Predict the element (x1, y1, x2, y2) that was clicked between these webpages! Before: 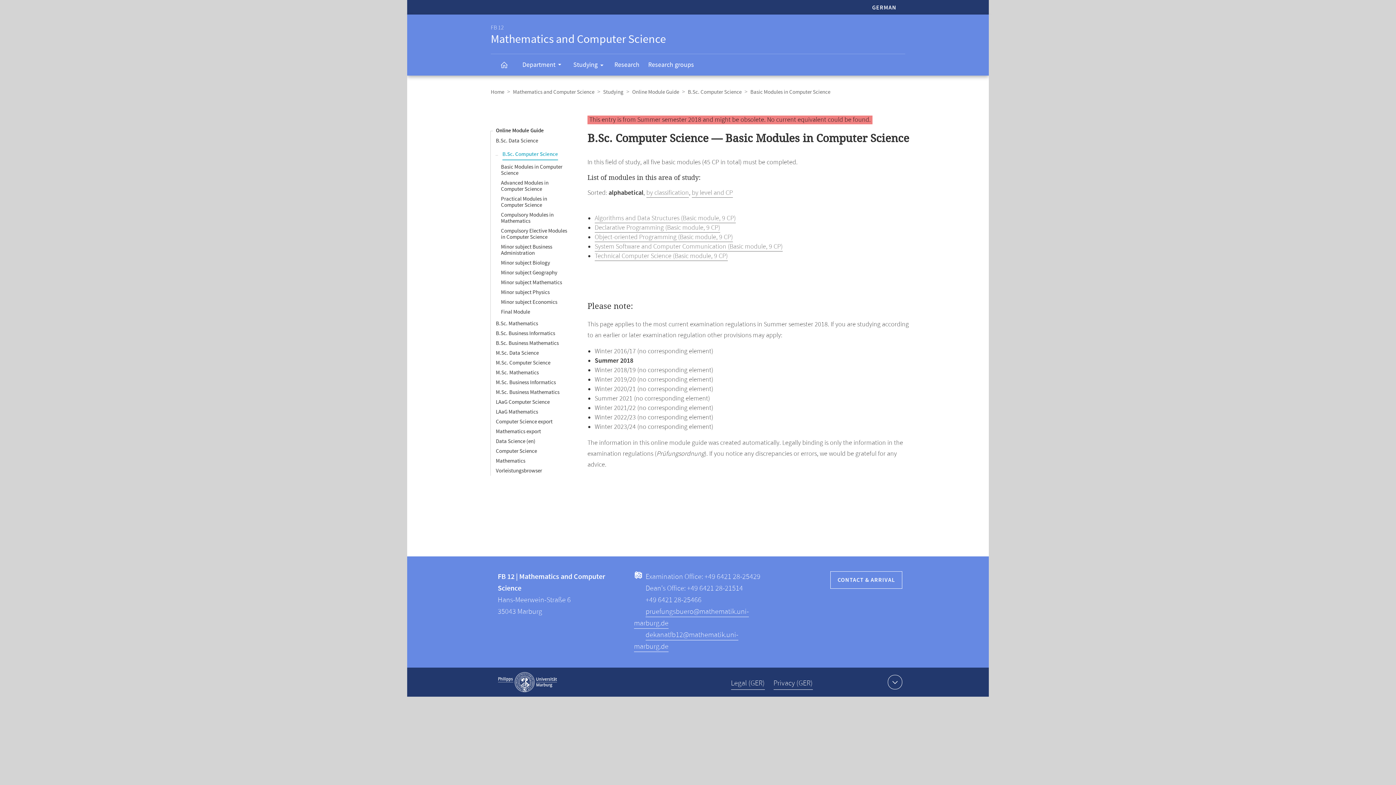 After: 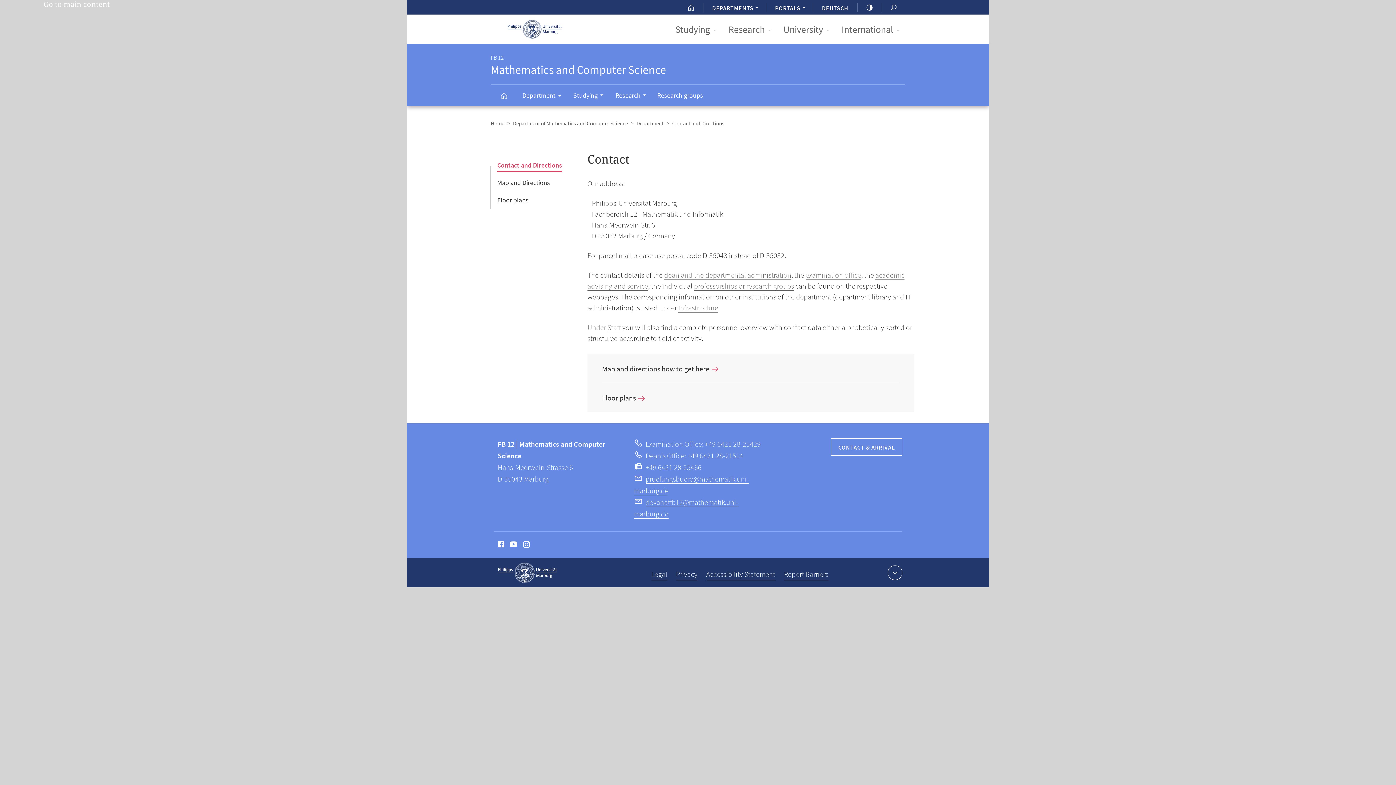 Action: bbox: (830, 571, 902, 589) label: CONTACT & ARRIVAL